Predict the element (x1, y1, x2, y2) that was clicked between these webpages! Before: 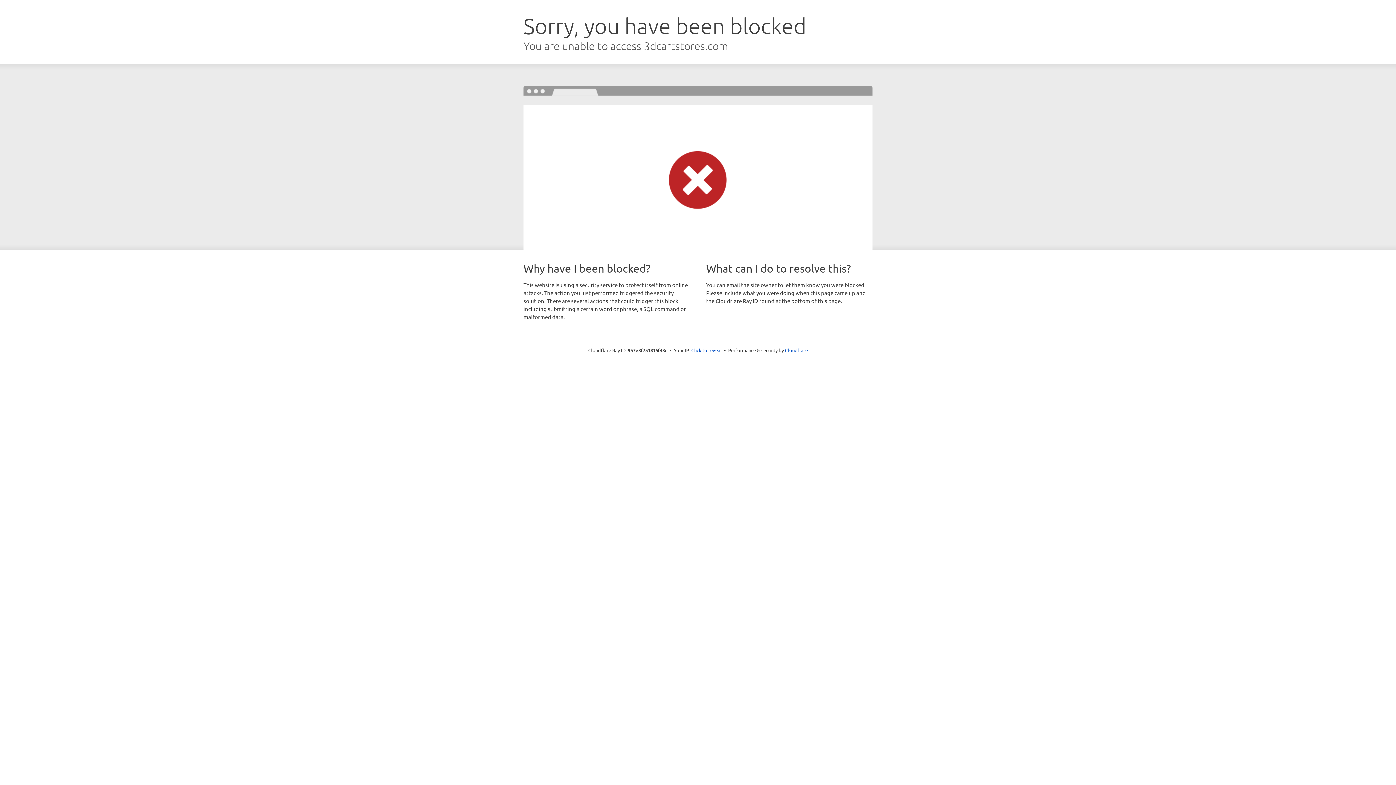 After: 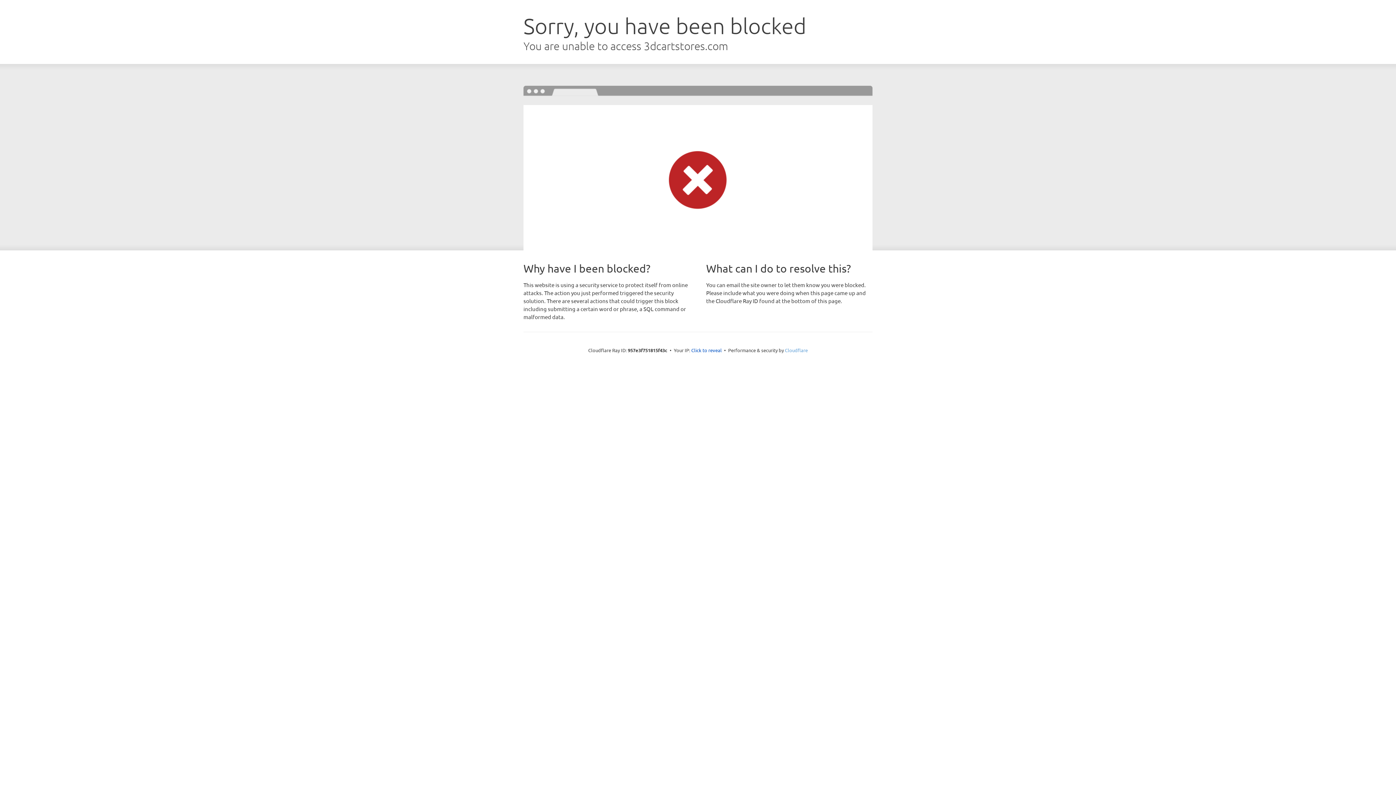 Action: label: Cloudflare bbox: (785, 347, 808, 353)